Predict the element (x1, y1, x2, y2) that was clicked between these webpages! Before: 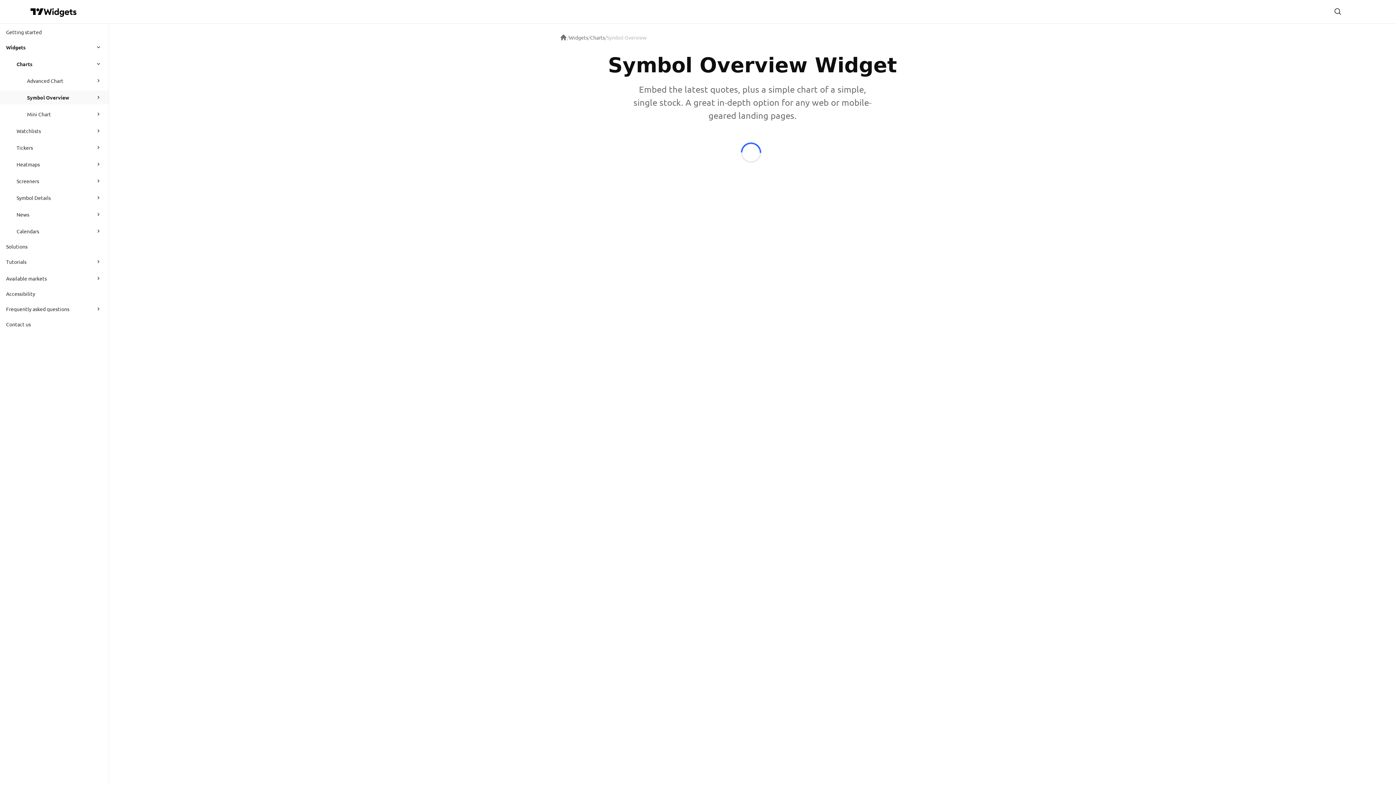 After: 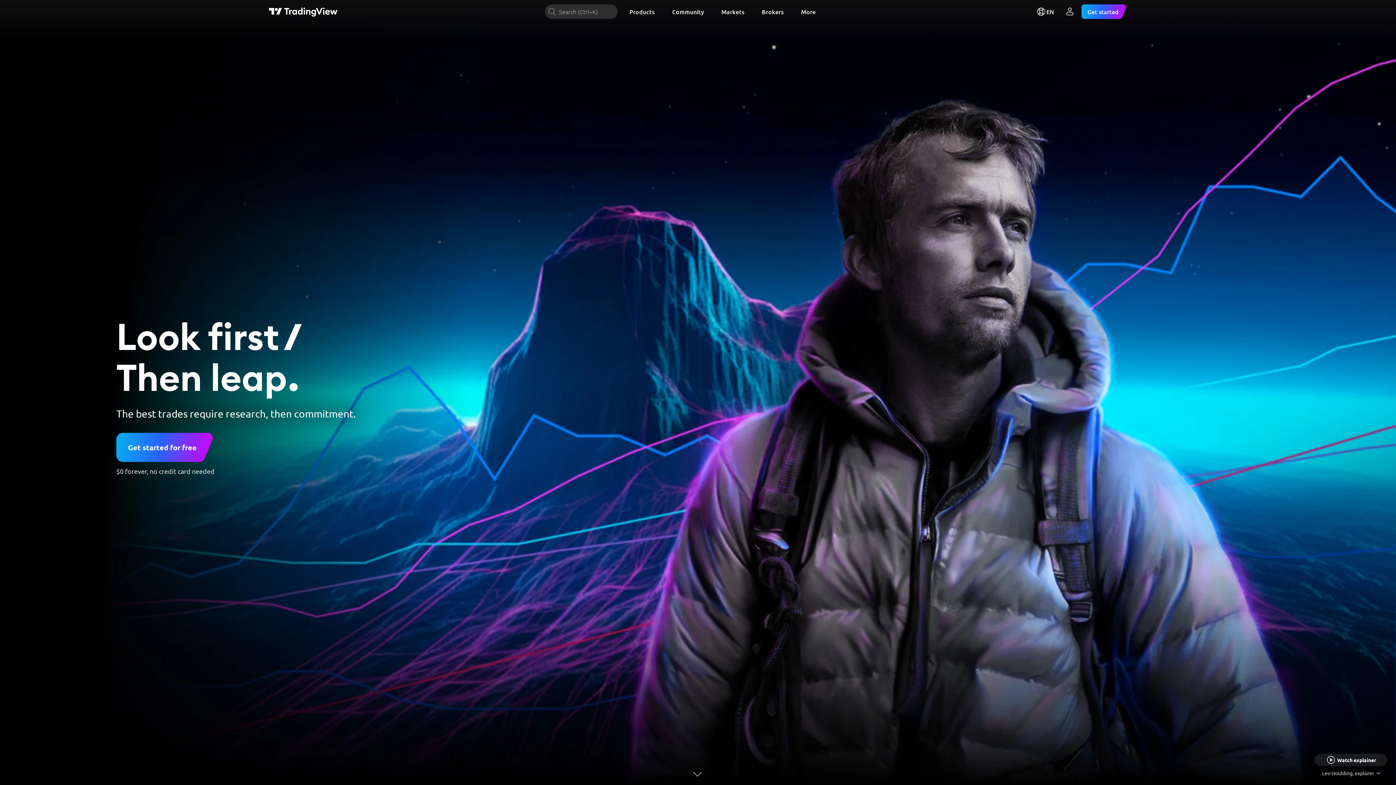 Action: bbox: (30, 5, 43, 17) label: Visit TradingView